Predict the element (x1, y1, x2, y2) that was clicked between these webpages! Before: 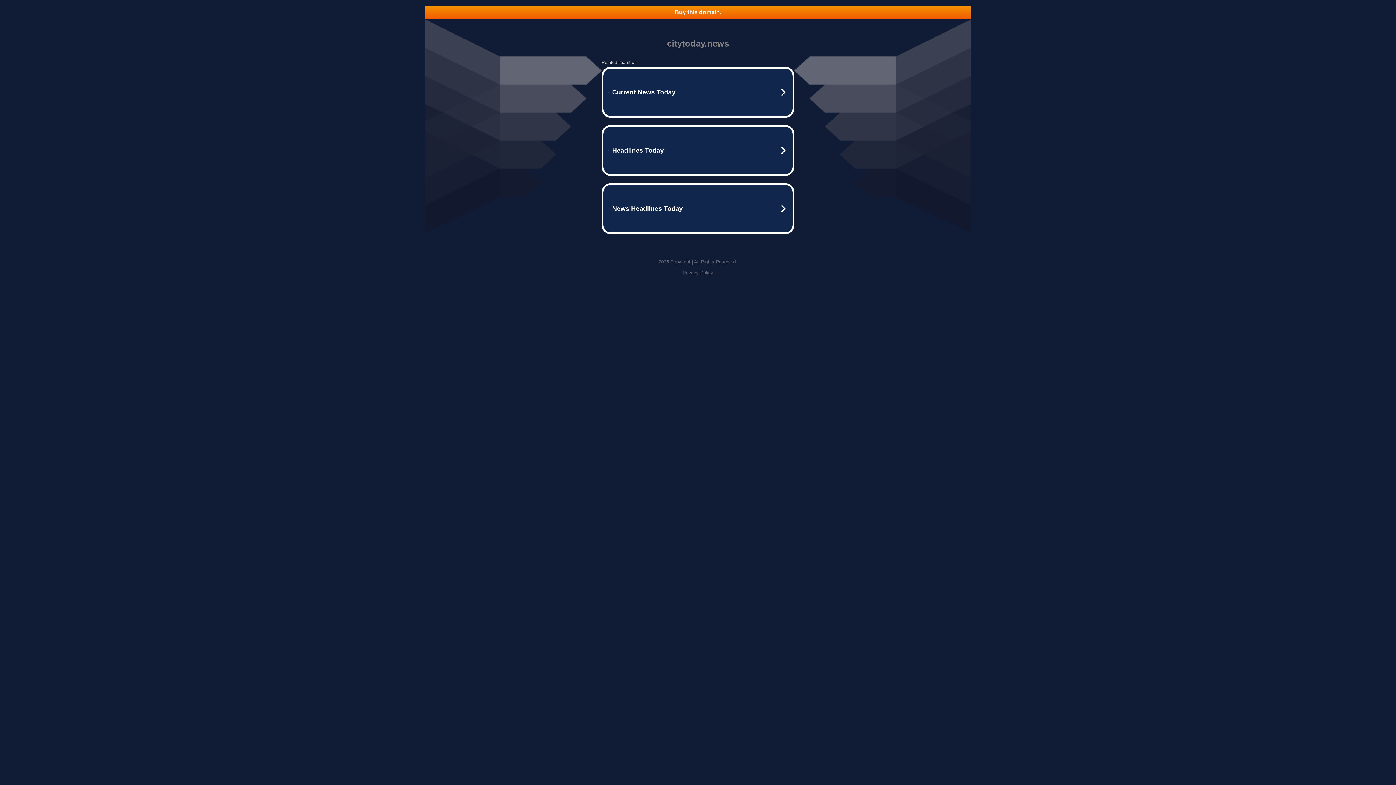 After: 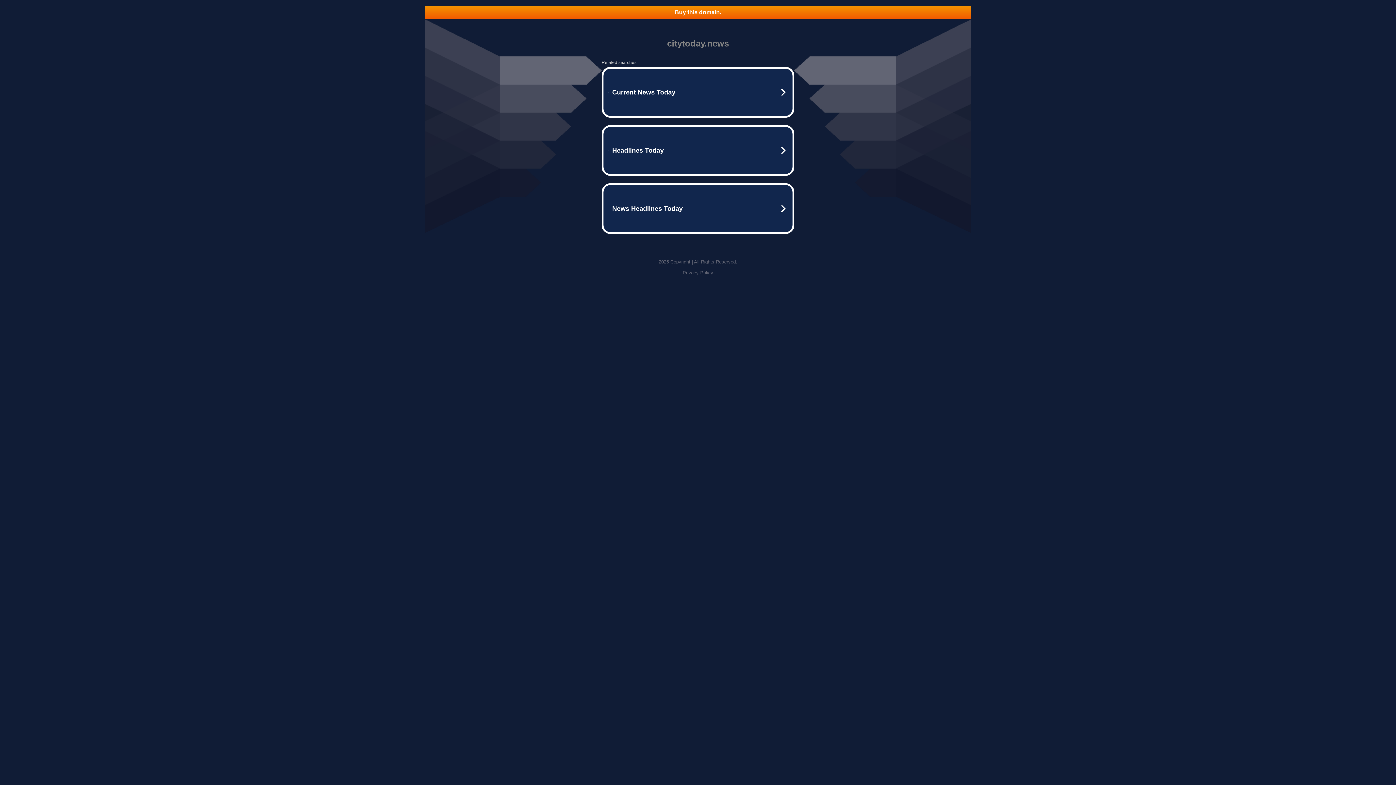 Action: label: Privacy Policy bbox: (682, 270, 713, 275)